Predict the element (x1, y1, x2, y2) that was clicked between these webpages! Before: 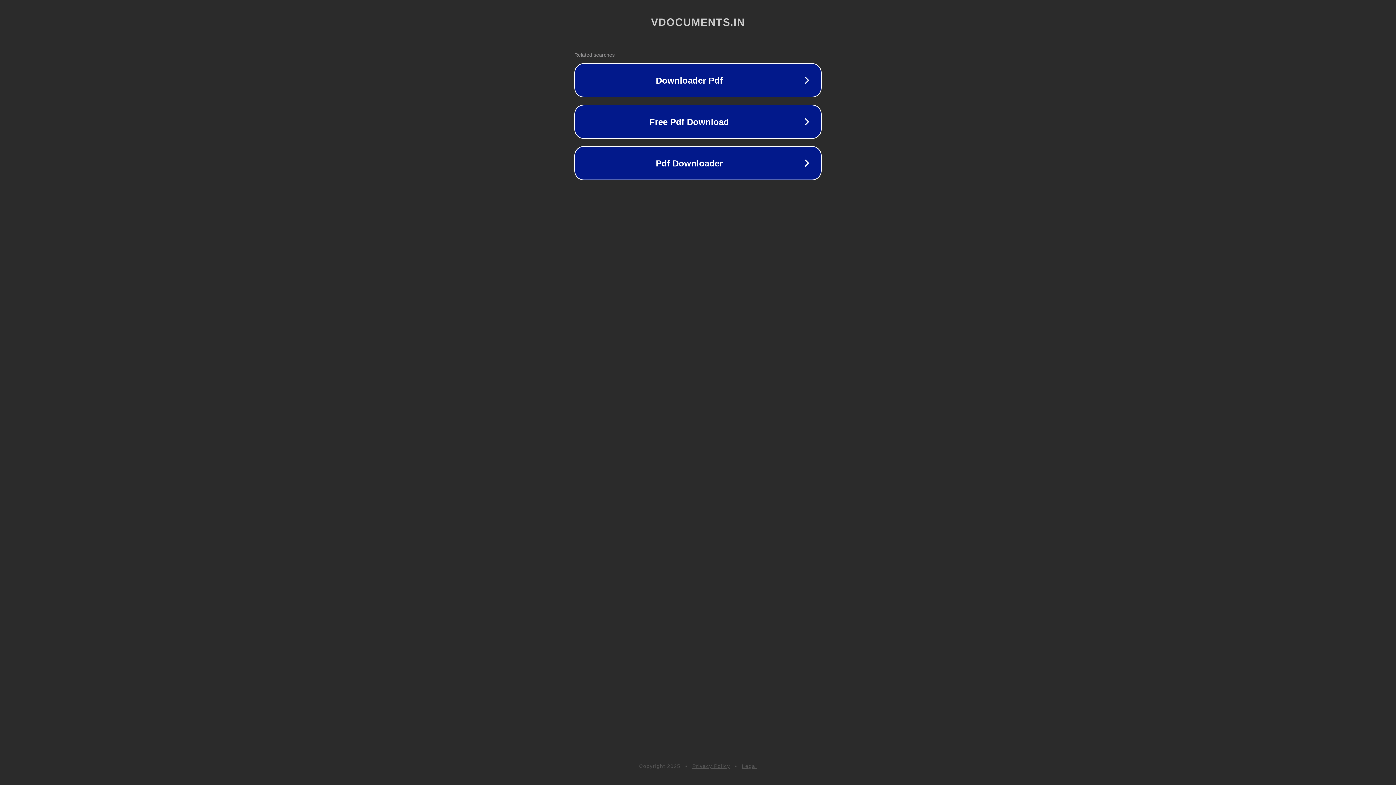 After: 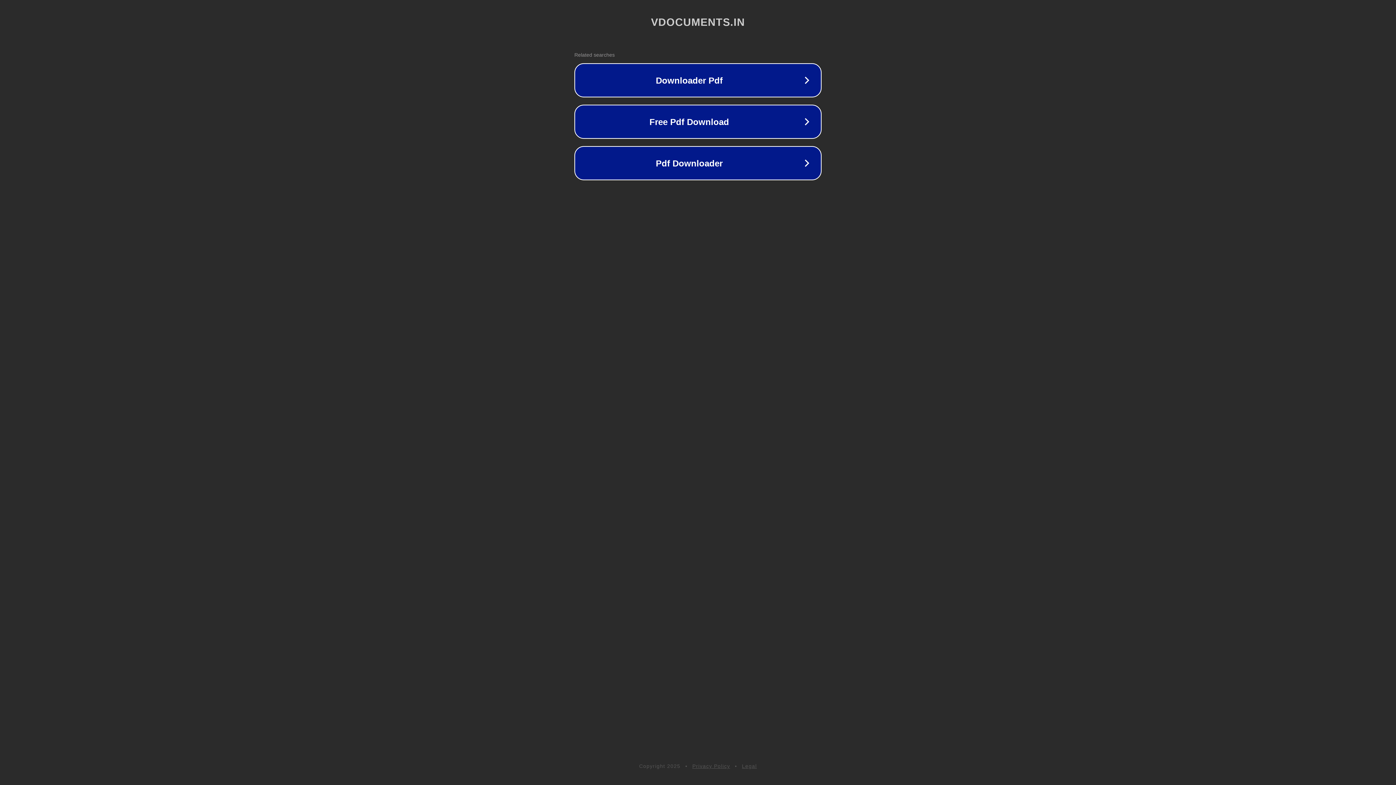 Action: label: Privacy Policy bbox: (692, 763, 730, 769)